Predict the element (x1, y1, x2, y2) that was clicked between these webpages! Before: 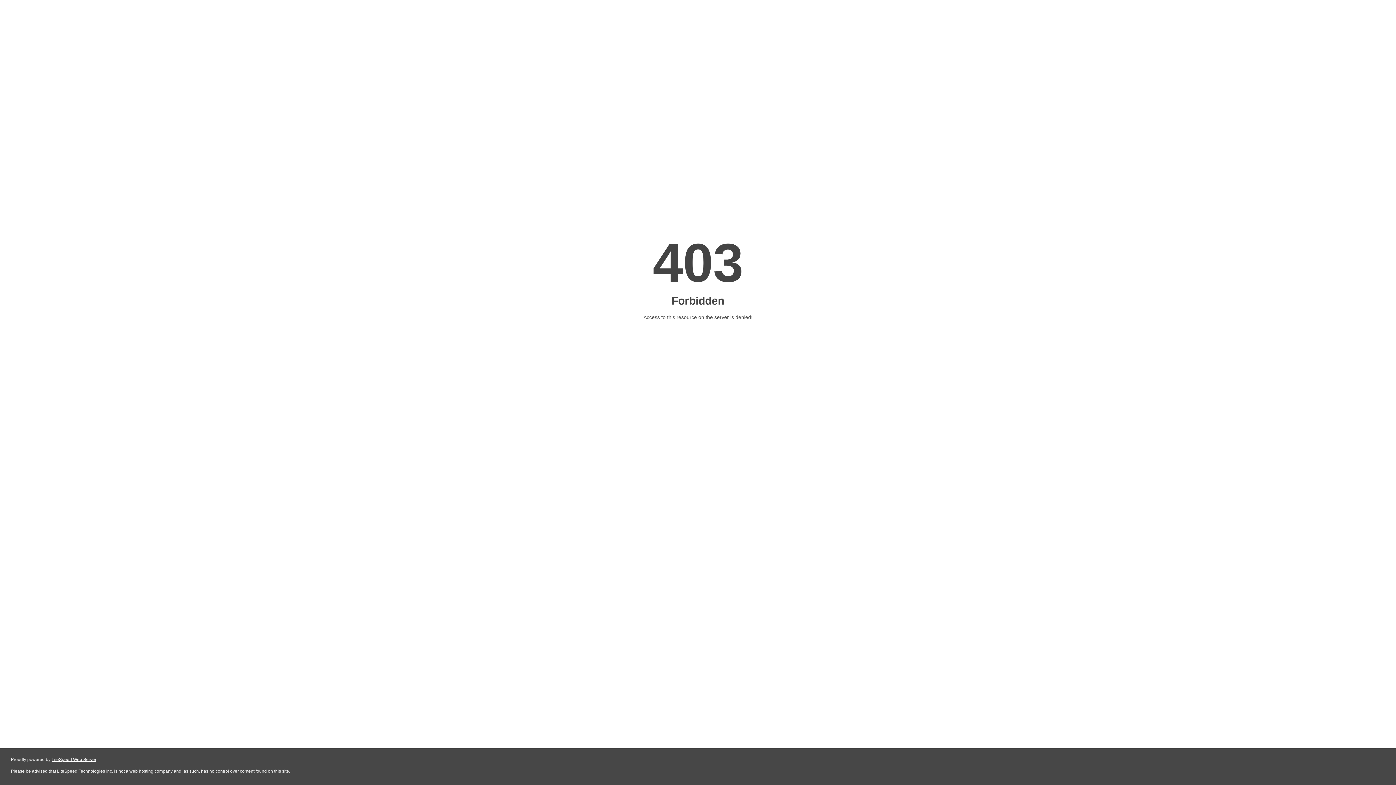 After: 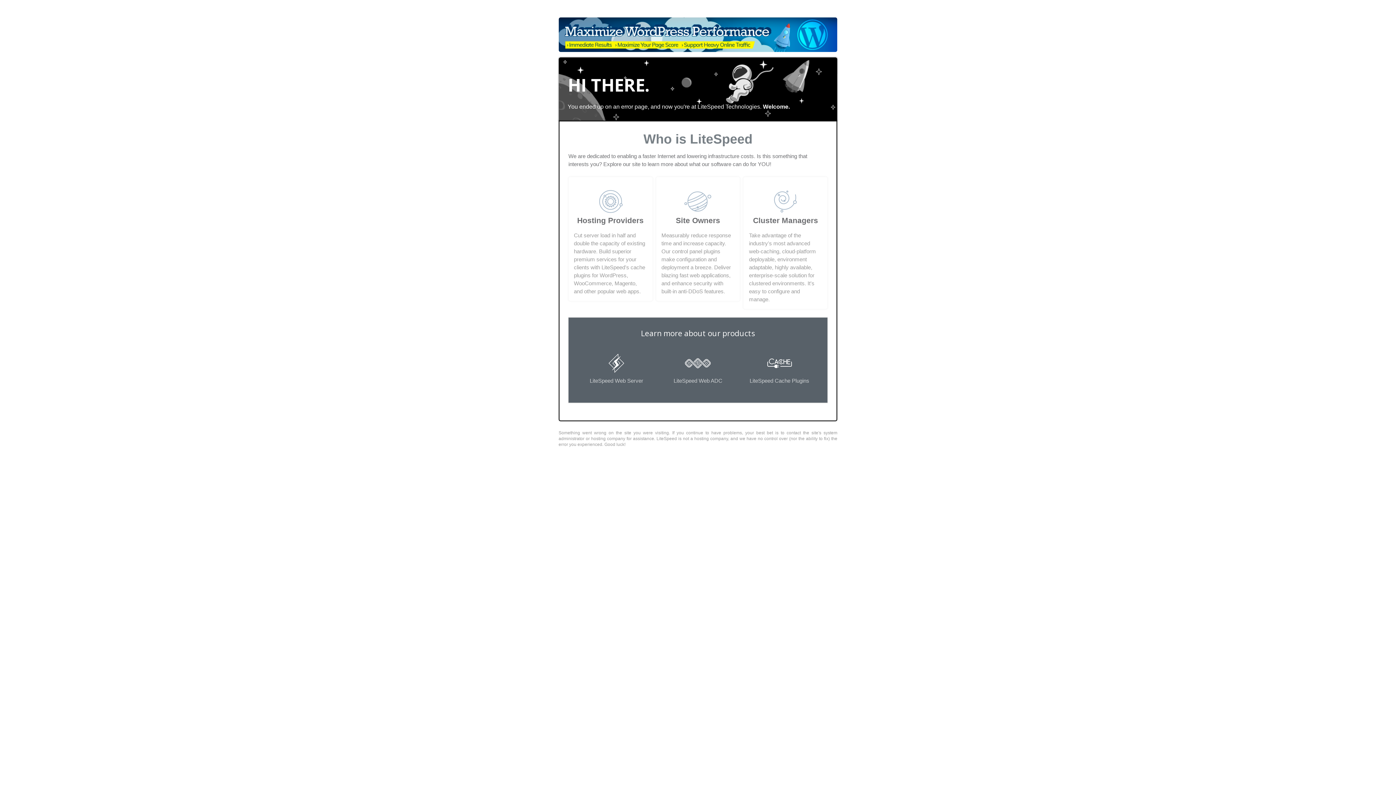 Action: bbox: (51, 757, 96, 762) label: LiteSpeed Web Server